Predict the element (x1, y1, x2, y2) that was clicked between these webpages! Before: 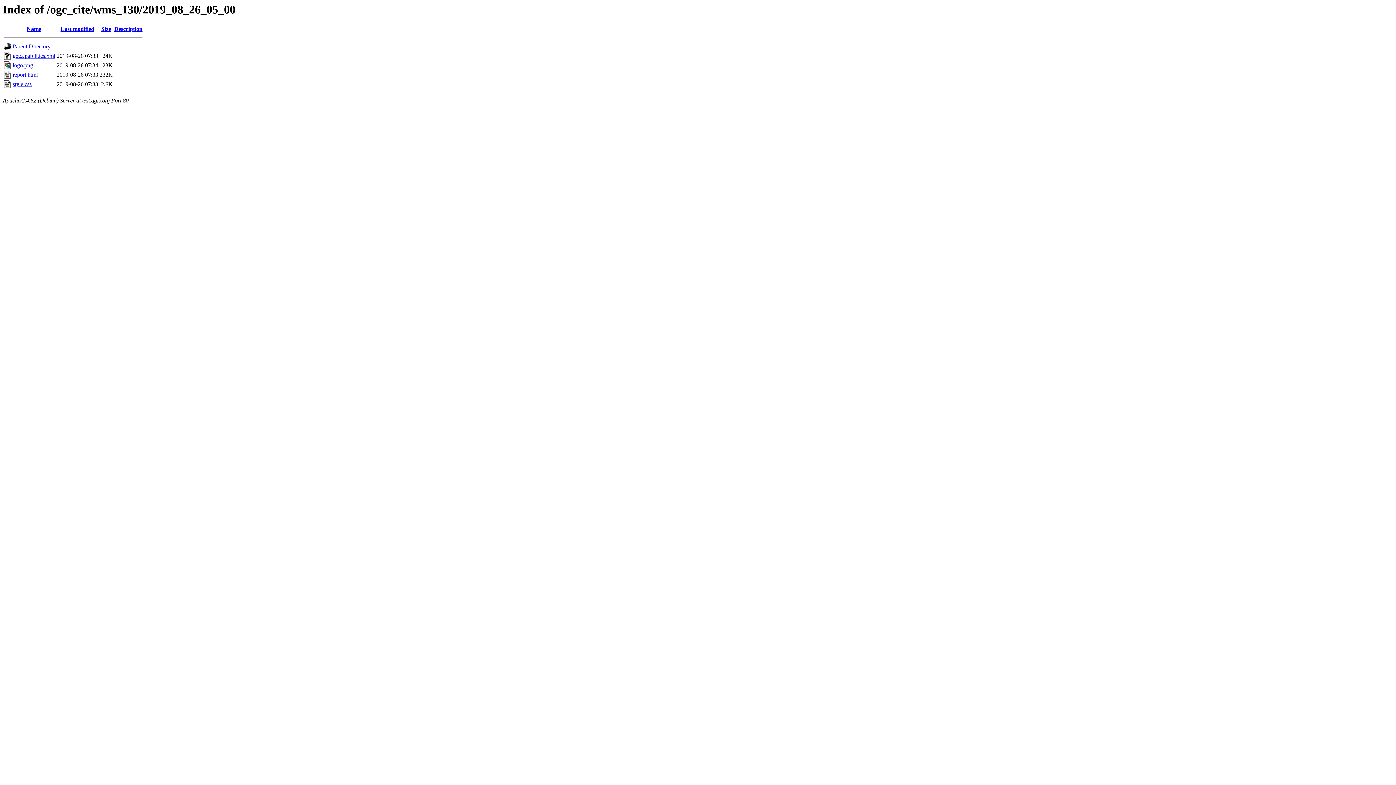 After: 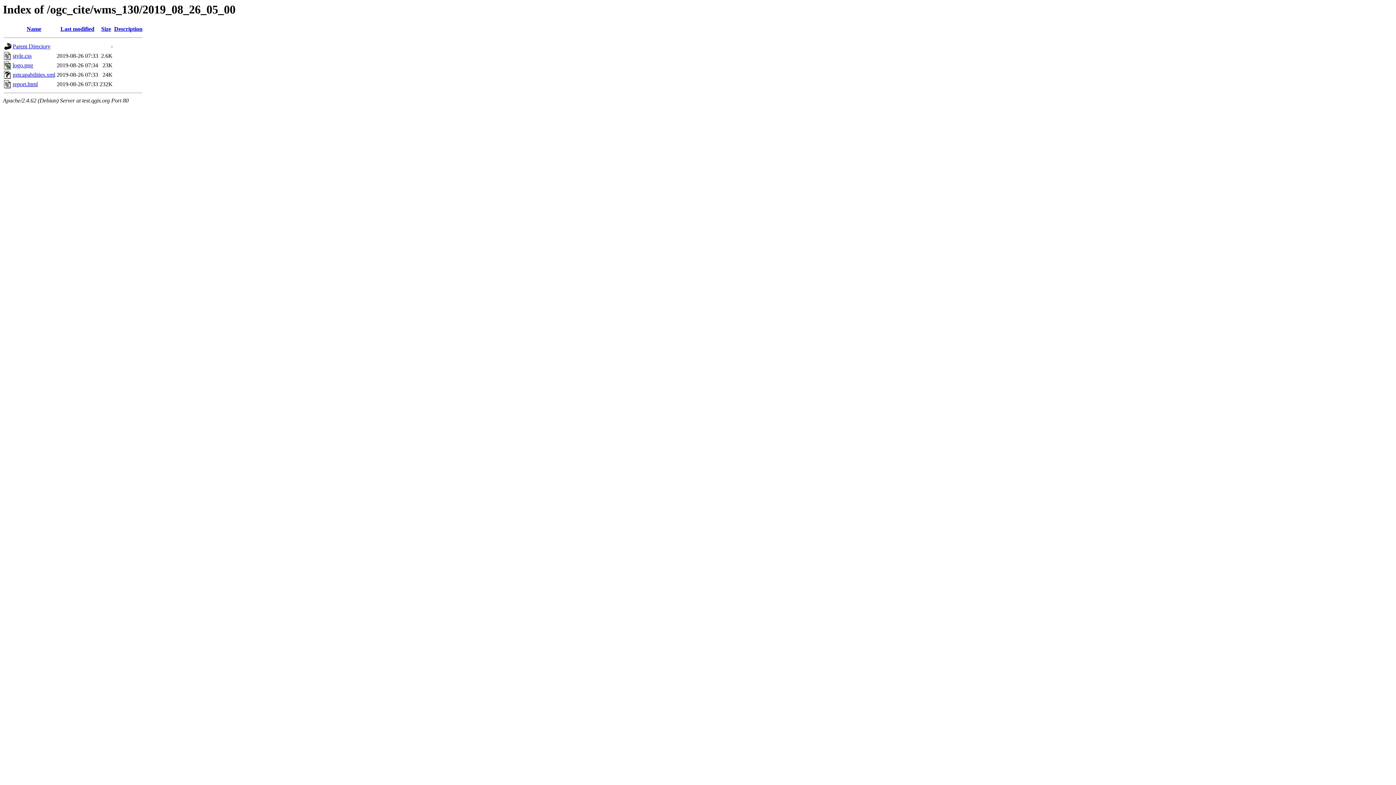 Action: label: Size bbox: (101, 25, 111, 32)